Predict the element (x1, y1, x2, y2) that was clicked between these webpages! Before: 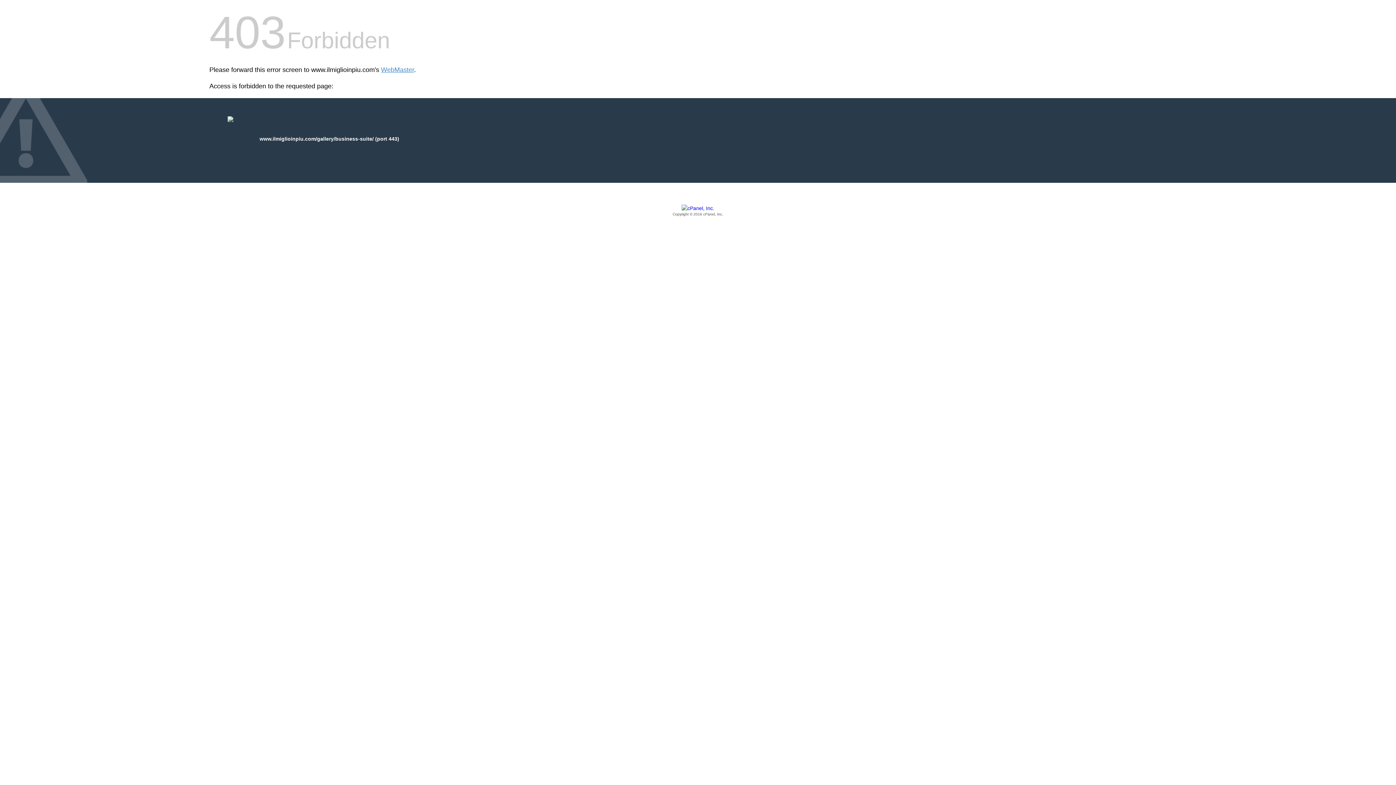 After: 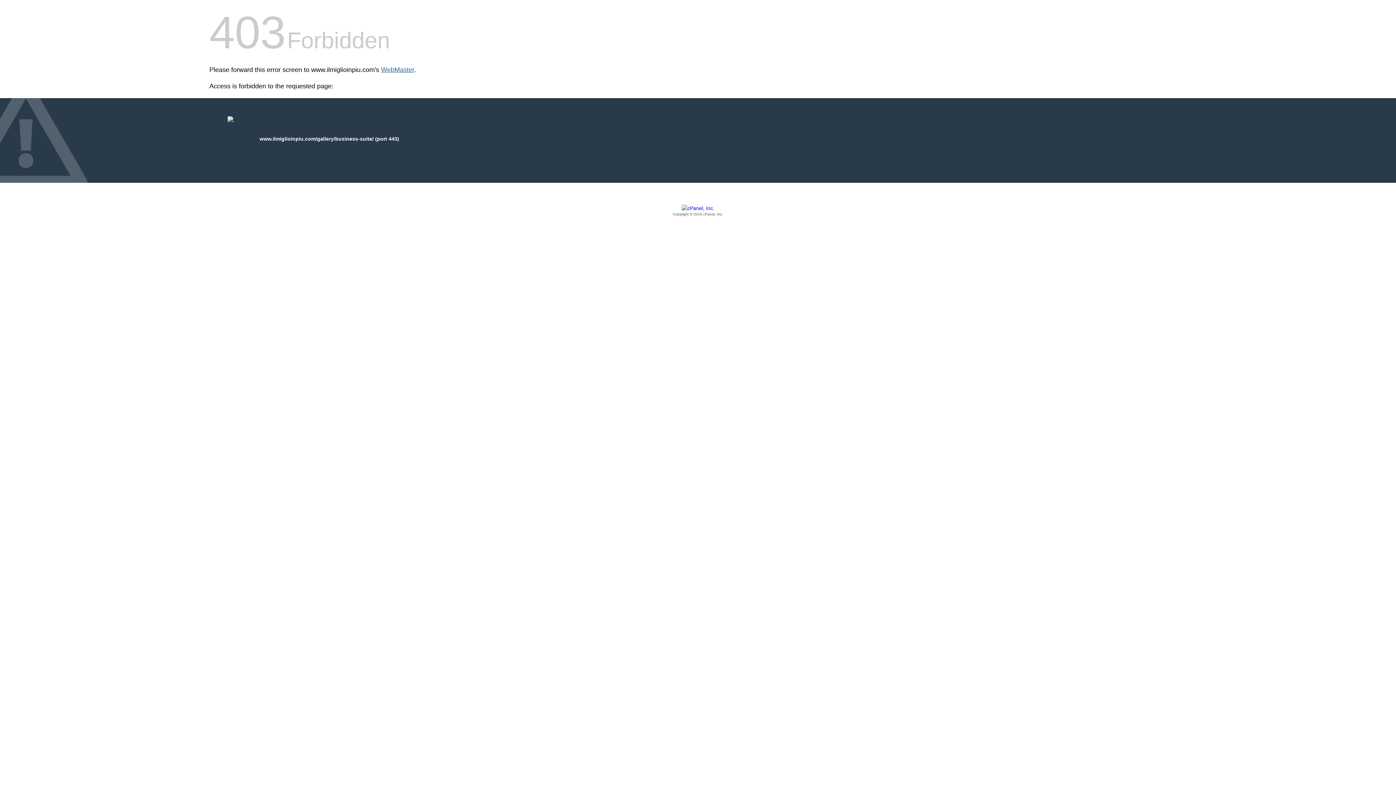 Action: label: WebMaster bbox: (381, 66, 414, 73)